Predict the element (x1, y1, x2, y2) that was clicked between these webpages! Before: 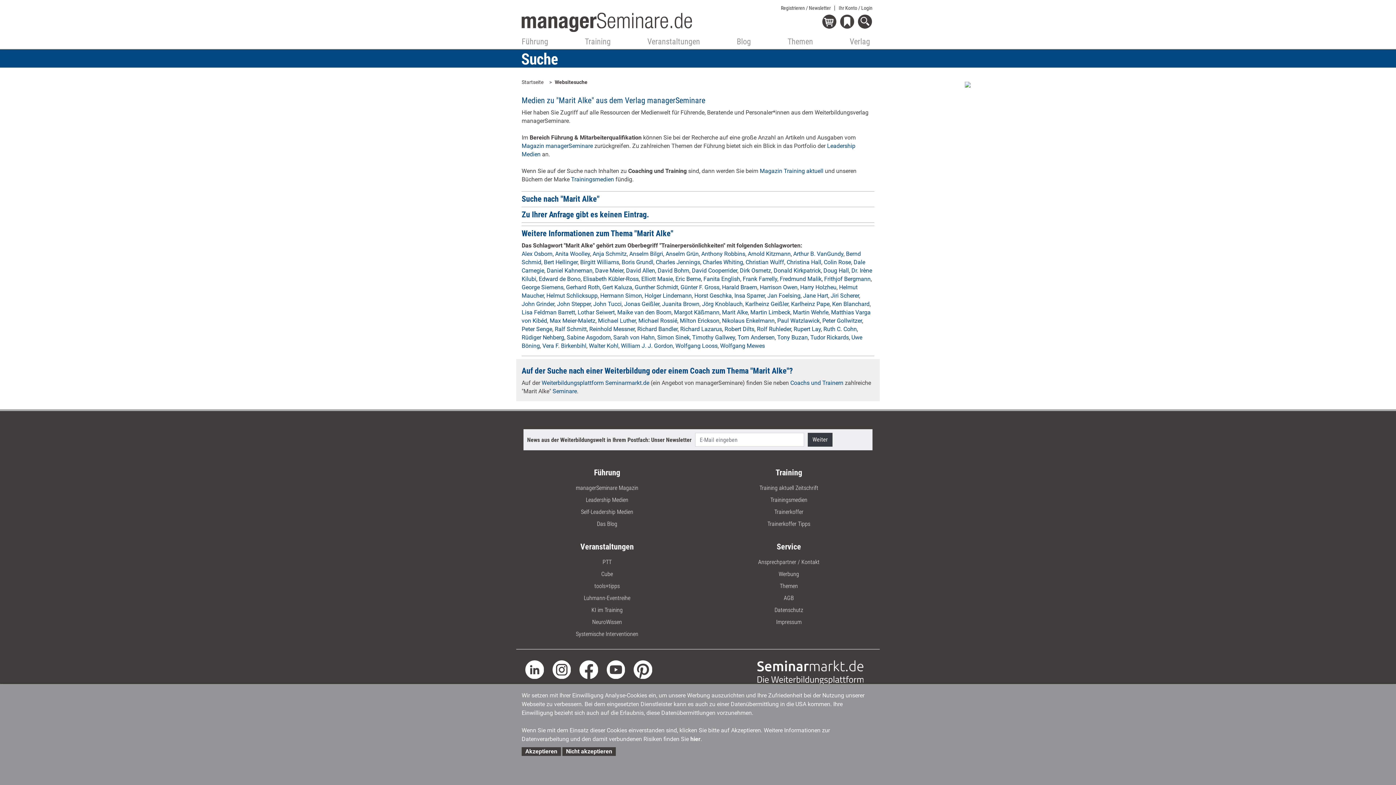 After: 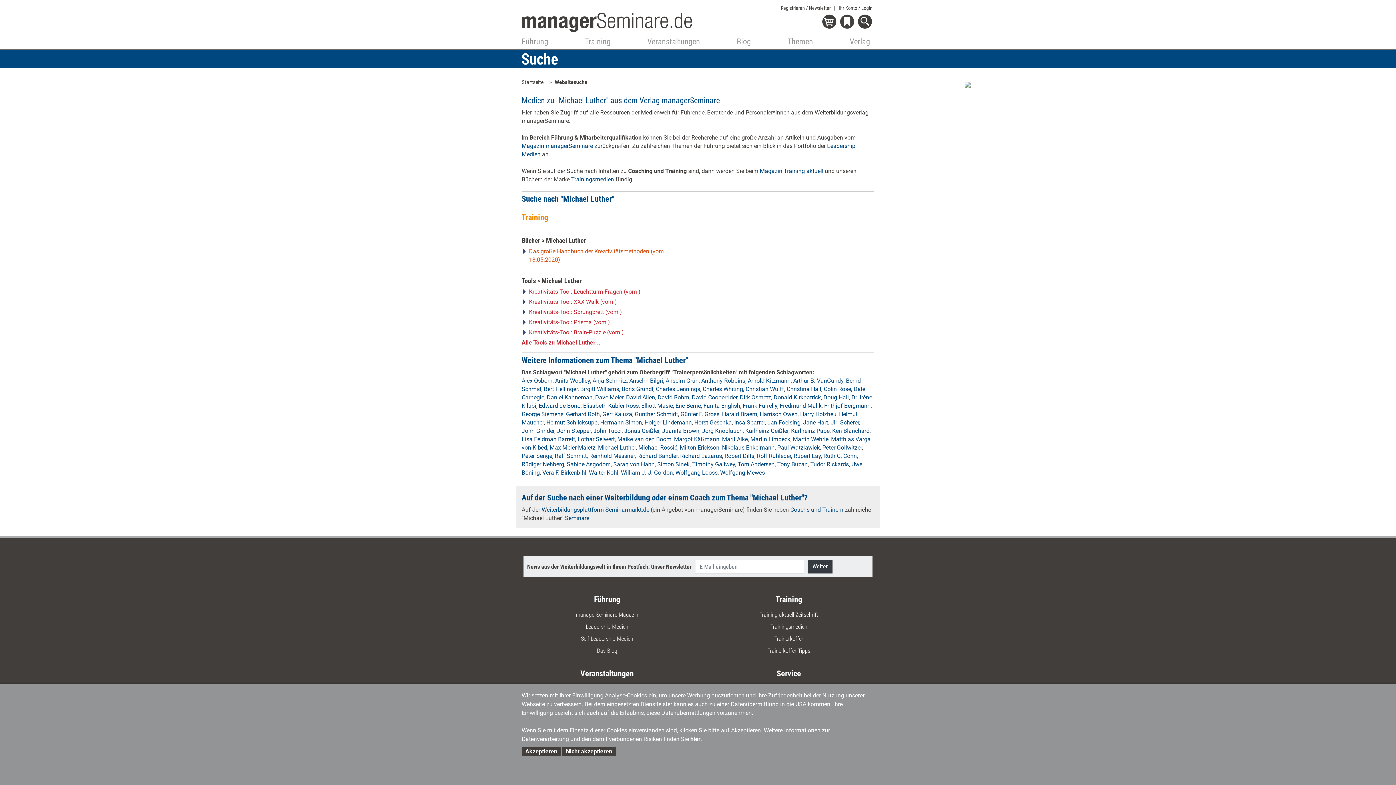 Action: bbox: (598, 317, 636, 324) label: Michael Luther